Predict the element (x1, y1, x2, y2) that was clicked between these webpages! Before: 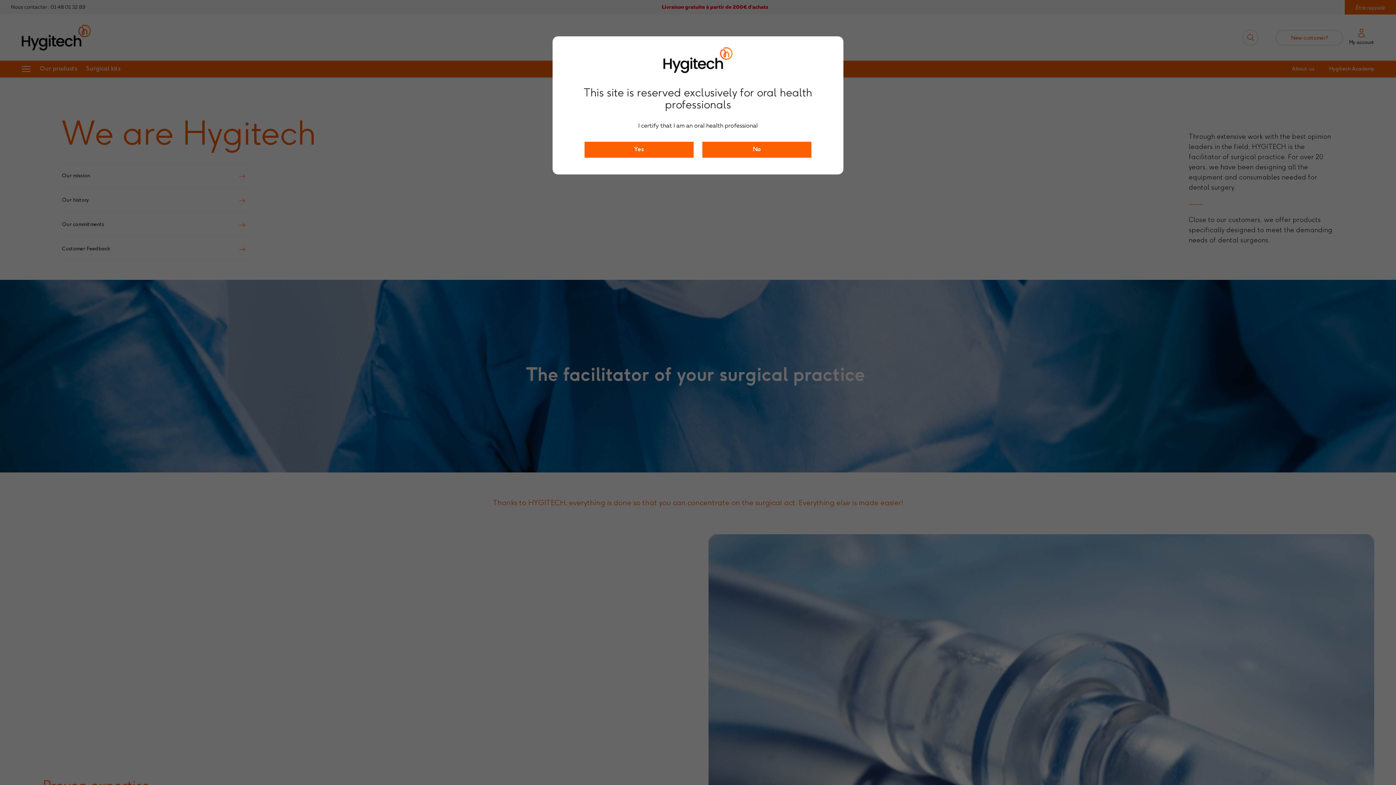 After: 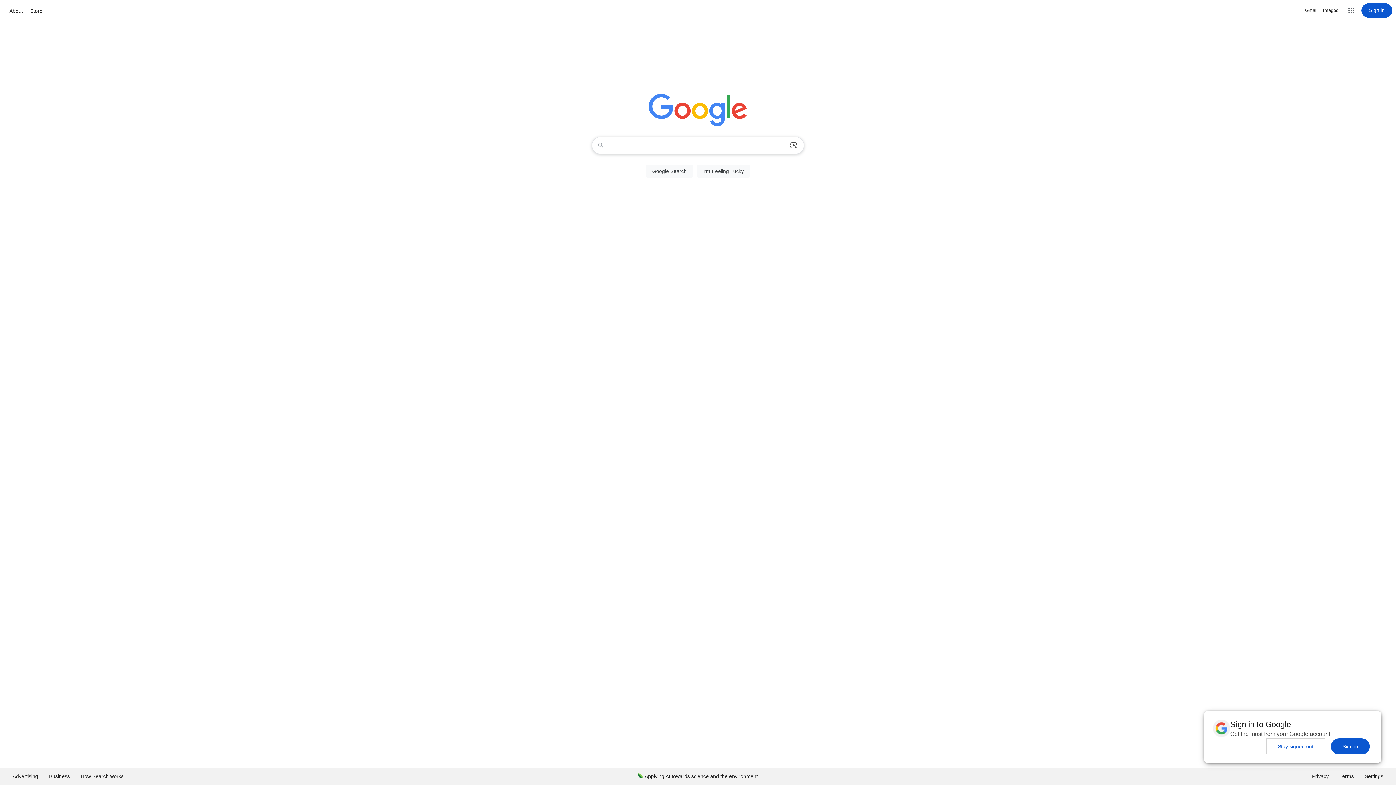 Action: label: No bbox: (702, 141, 811, 157)